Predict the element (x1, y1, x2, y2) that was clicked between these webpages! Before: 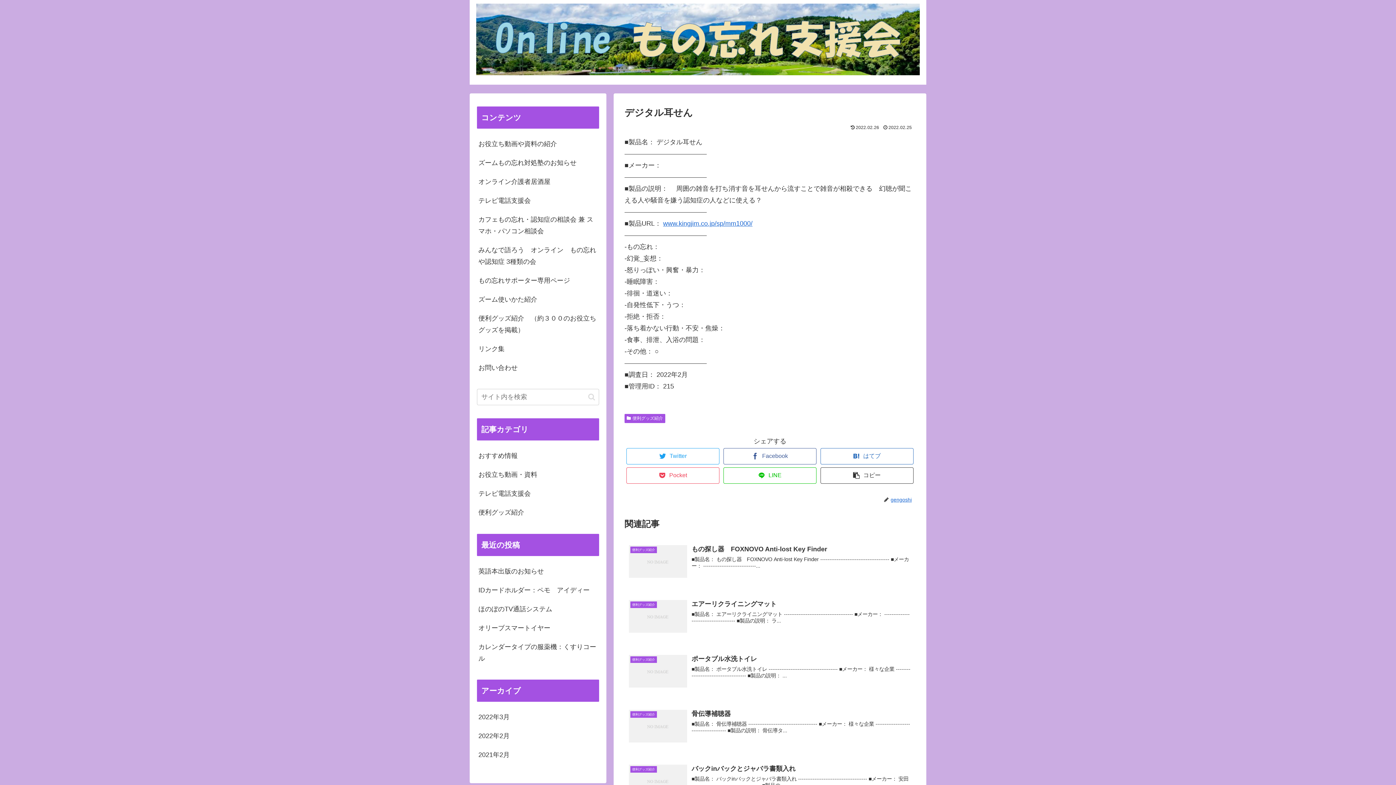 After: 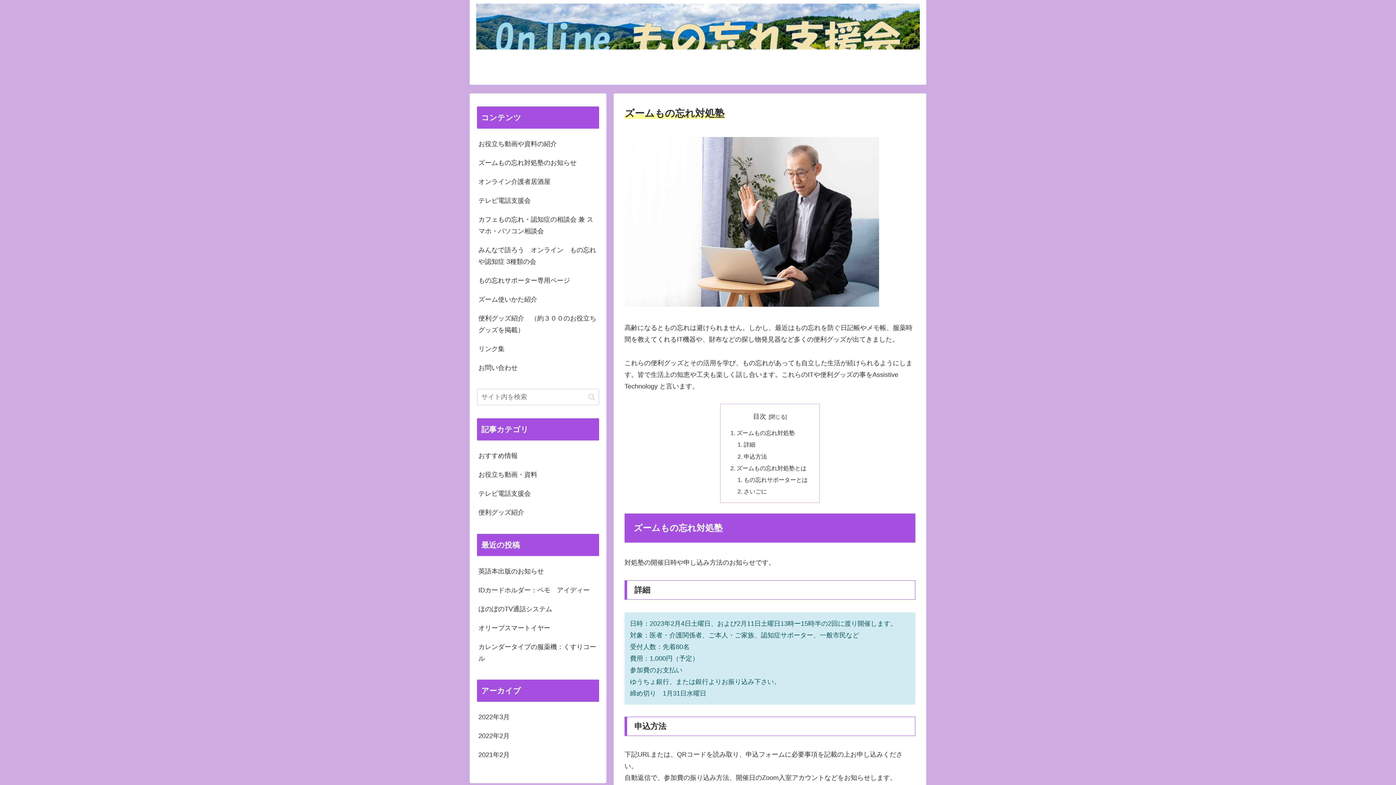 Action: bbox: (477, 153, 599, 172) label: ズームもの忘れ対処塾のお知らせ